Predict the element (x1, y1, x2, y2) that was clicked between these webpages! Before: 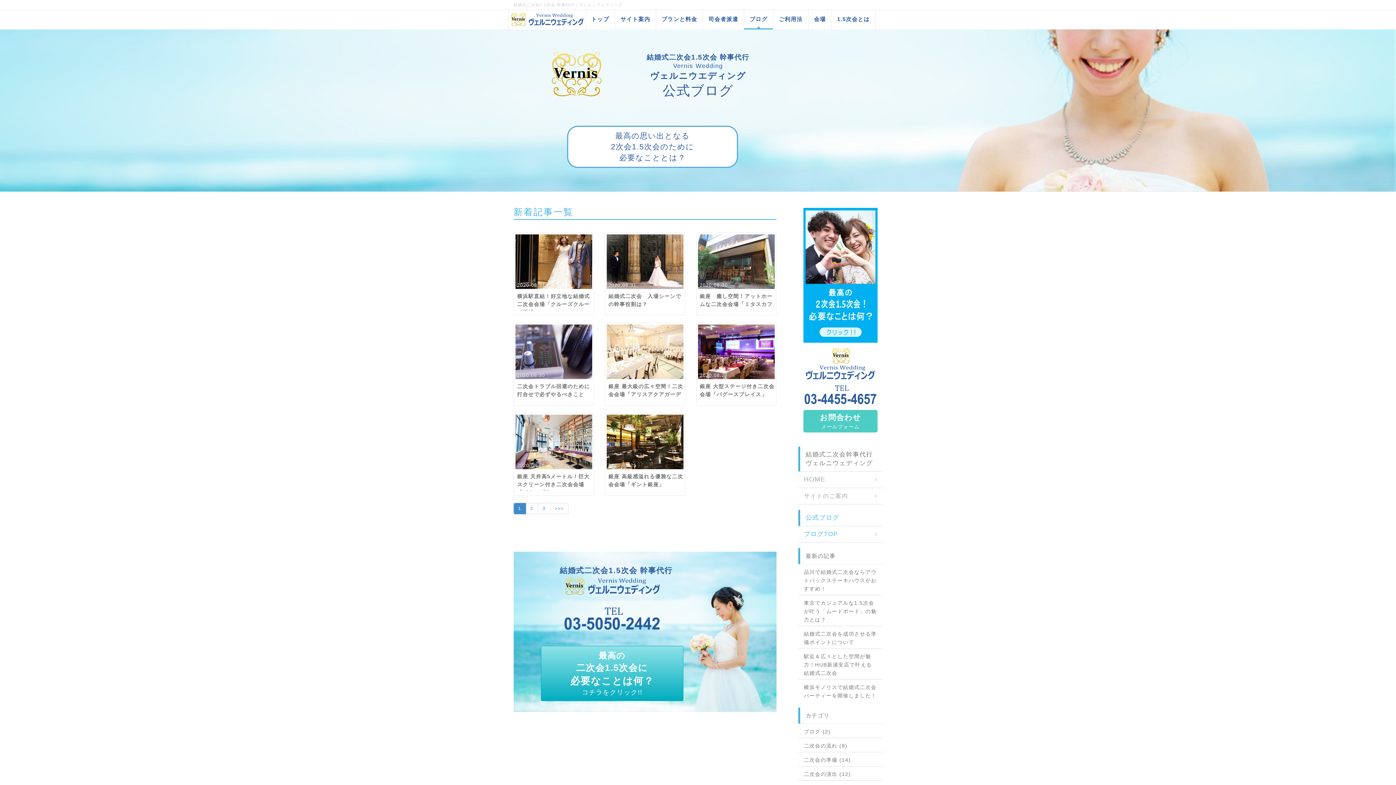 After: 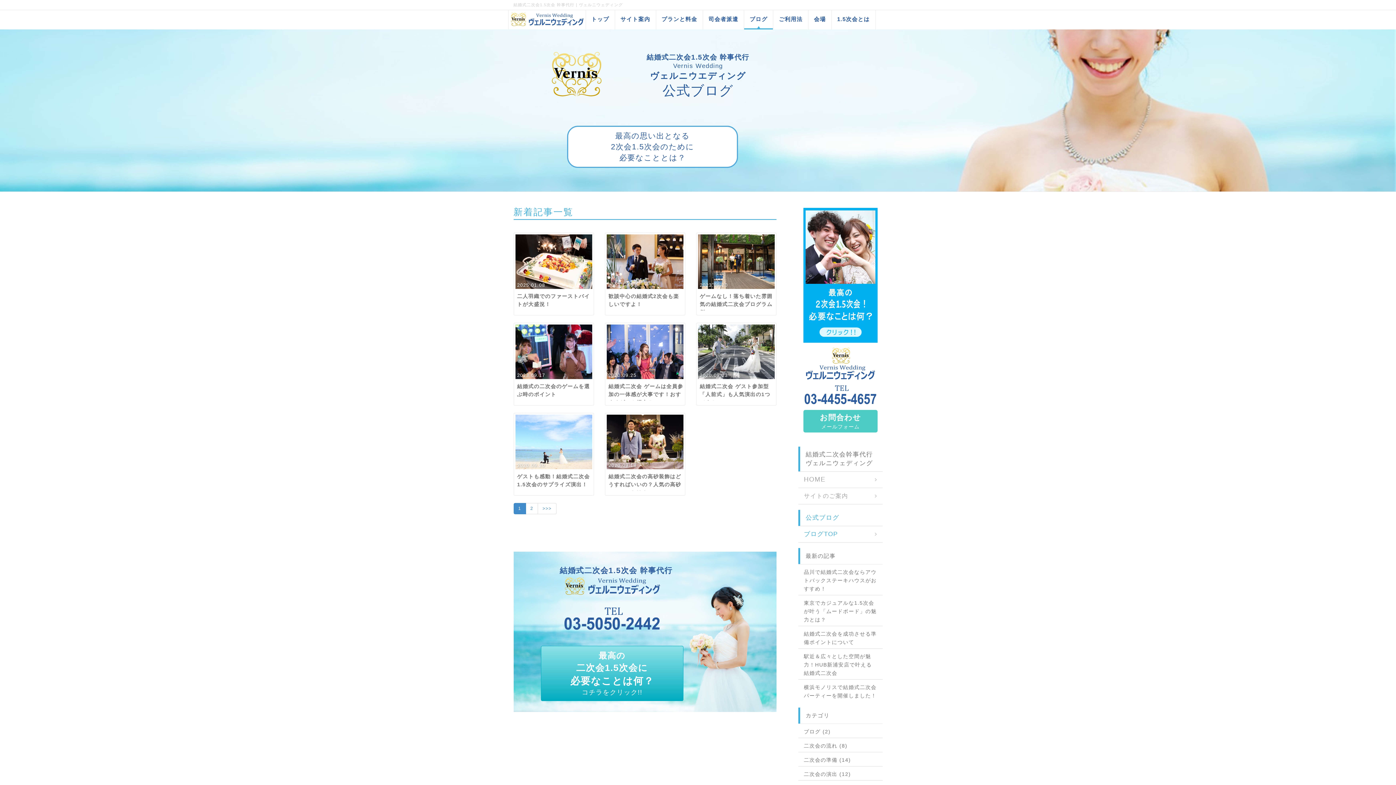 Action: bbox: (804, 770, 877, 778) label: 二次会の演出 (12)